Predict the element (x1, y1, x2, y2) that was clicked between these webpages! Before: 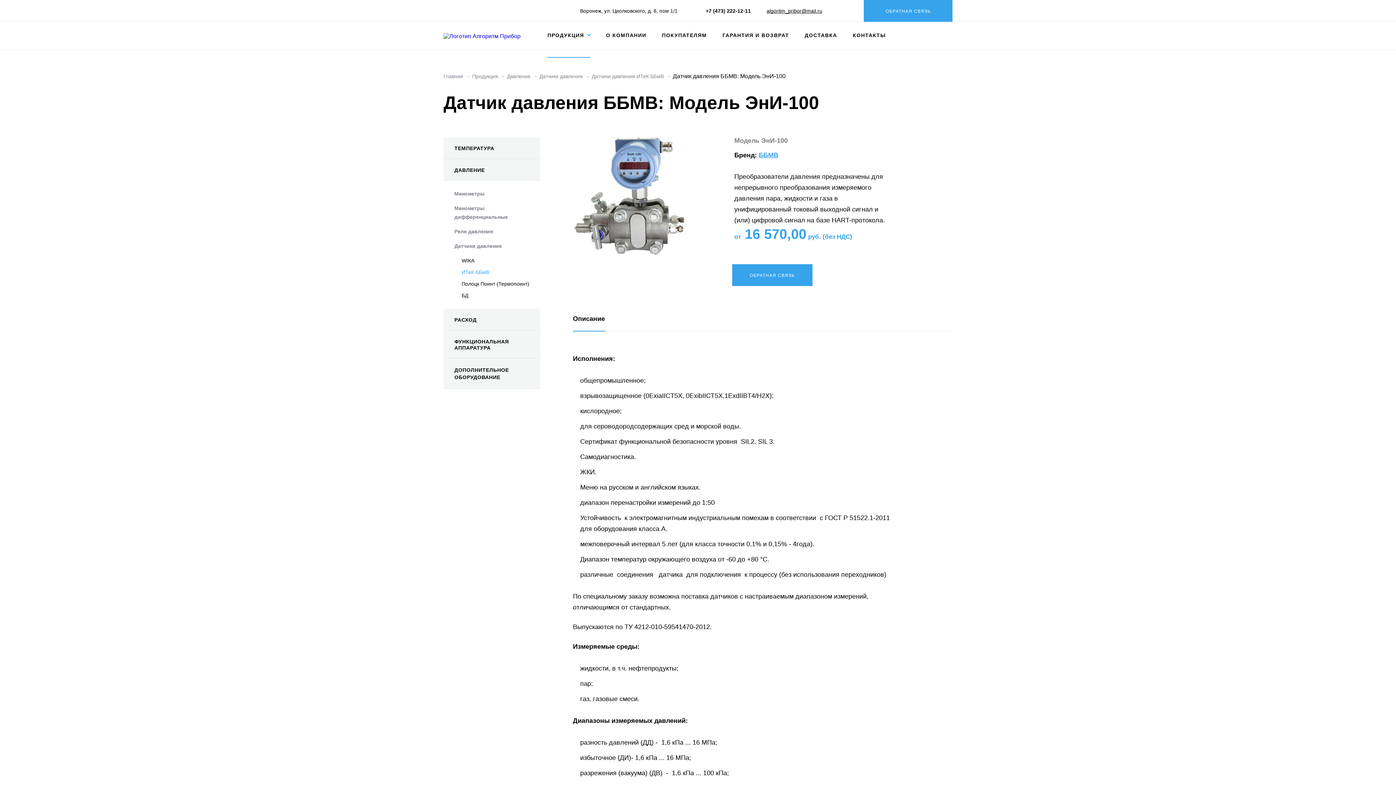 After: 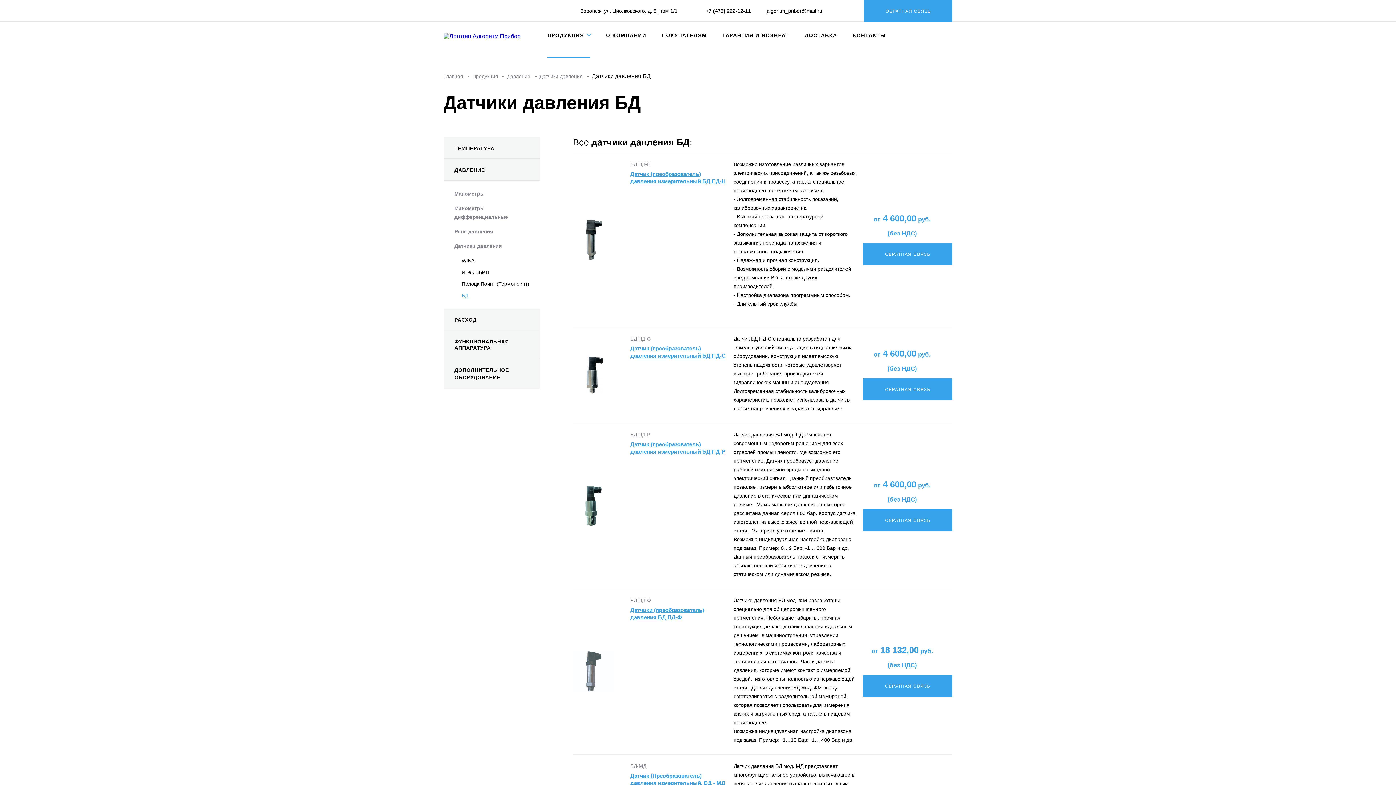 Action: label: БД bbox: (443, 288, 540, 300)